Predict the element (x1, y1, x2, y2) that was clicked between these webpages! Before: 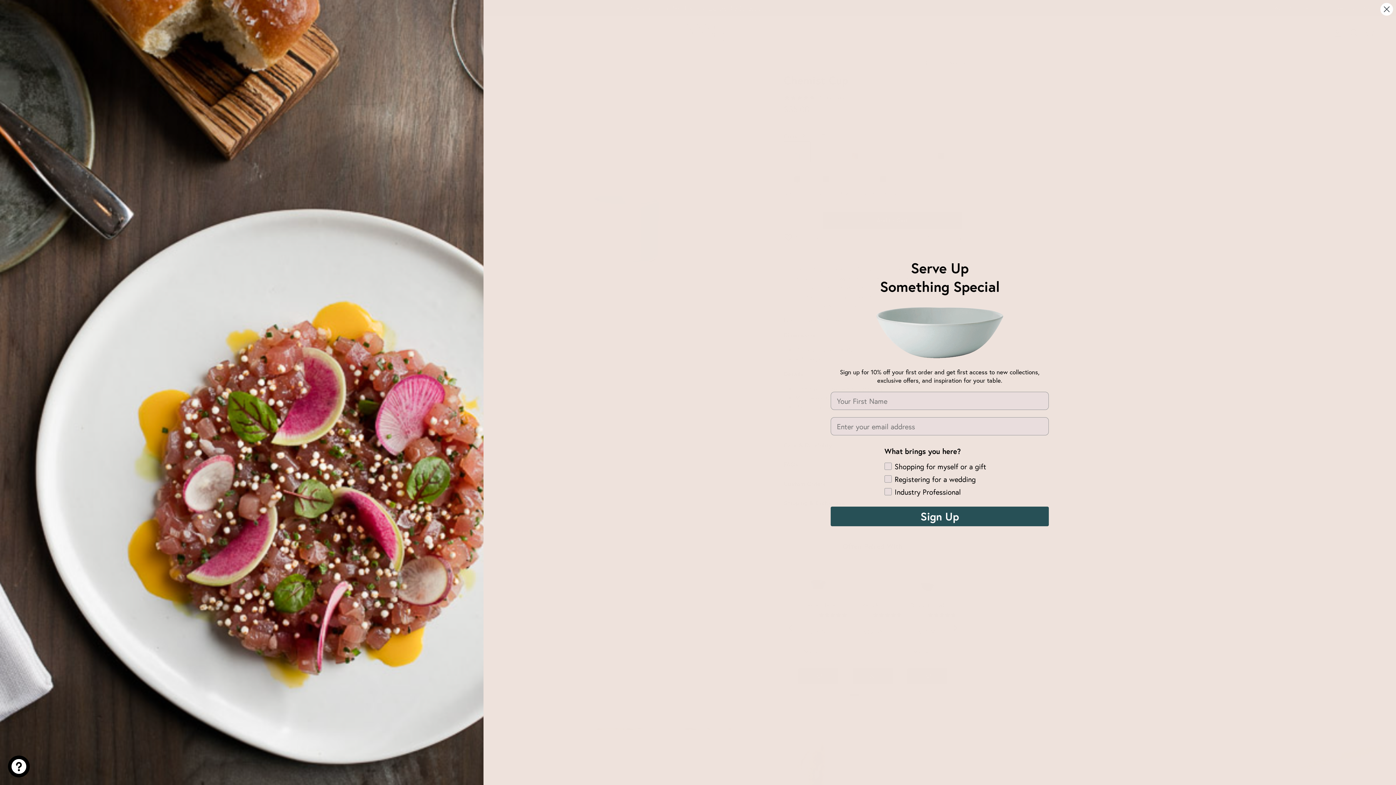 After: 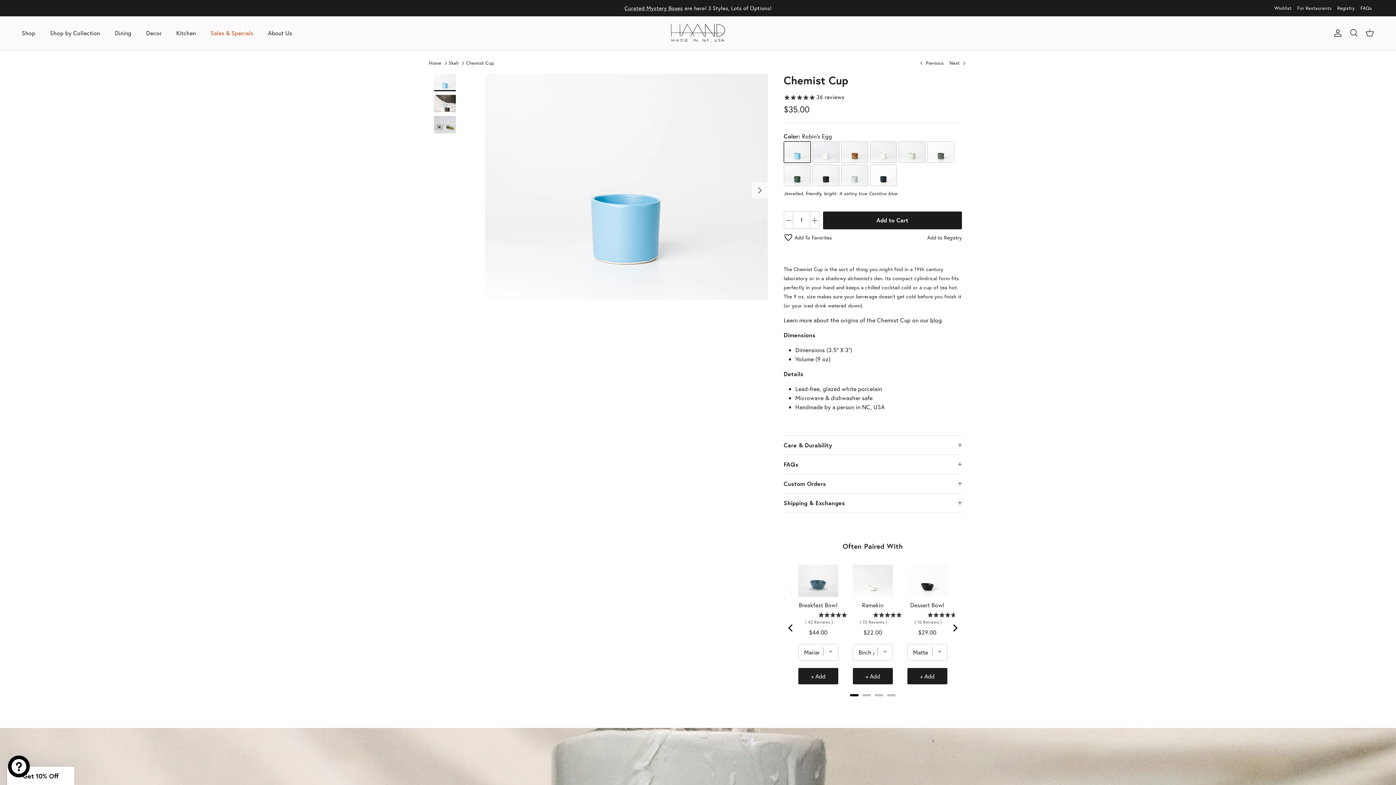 Action: label: Close dialog bbox: (1380, 2, 1393, 15)